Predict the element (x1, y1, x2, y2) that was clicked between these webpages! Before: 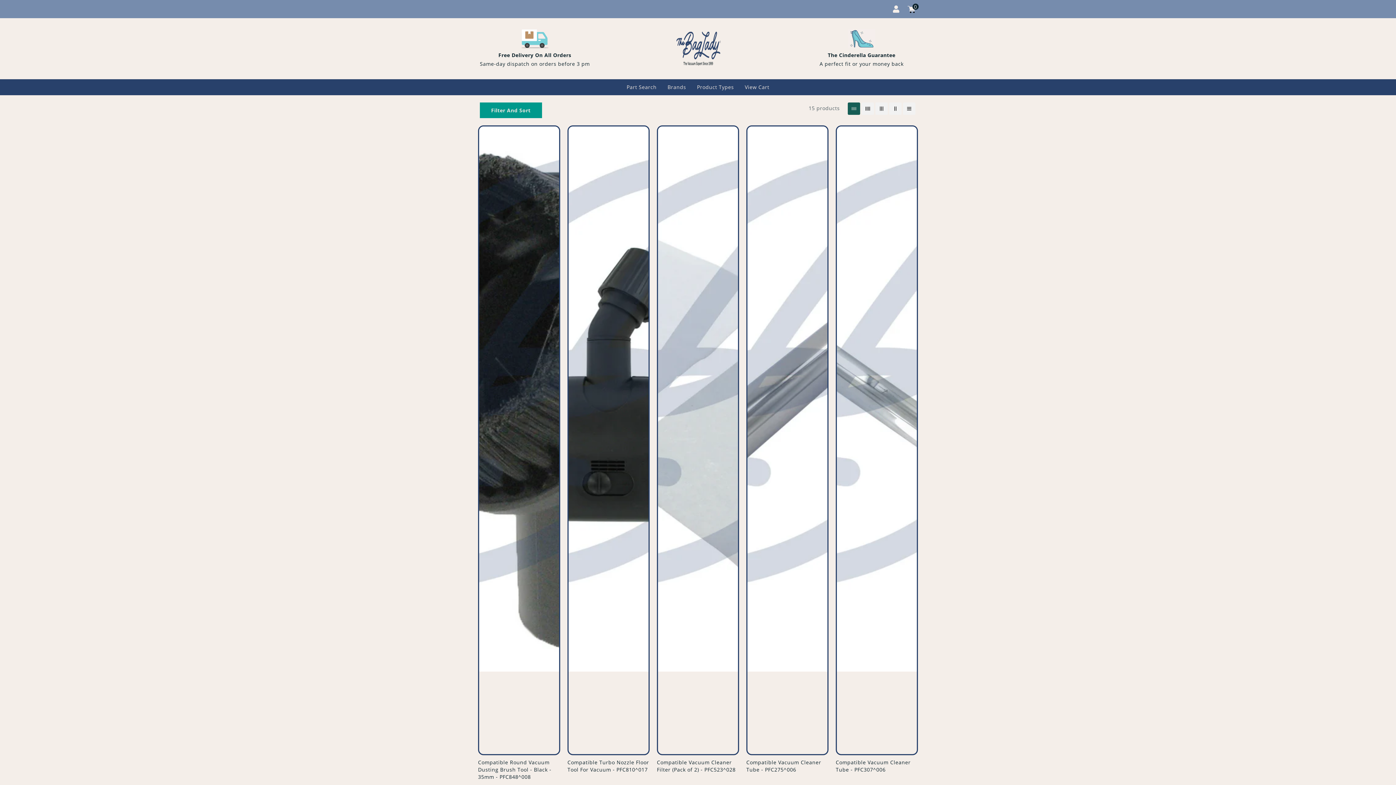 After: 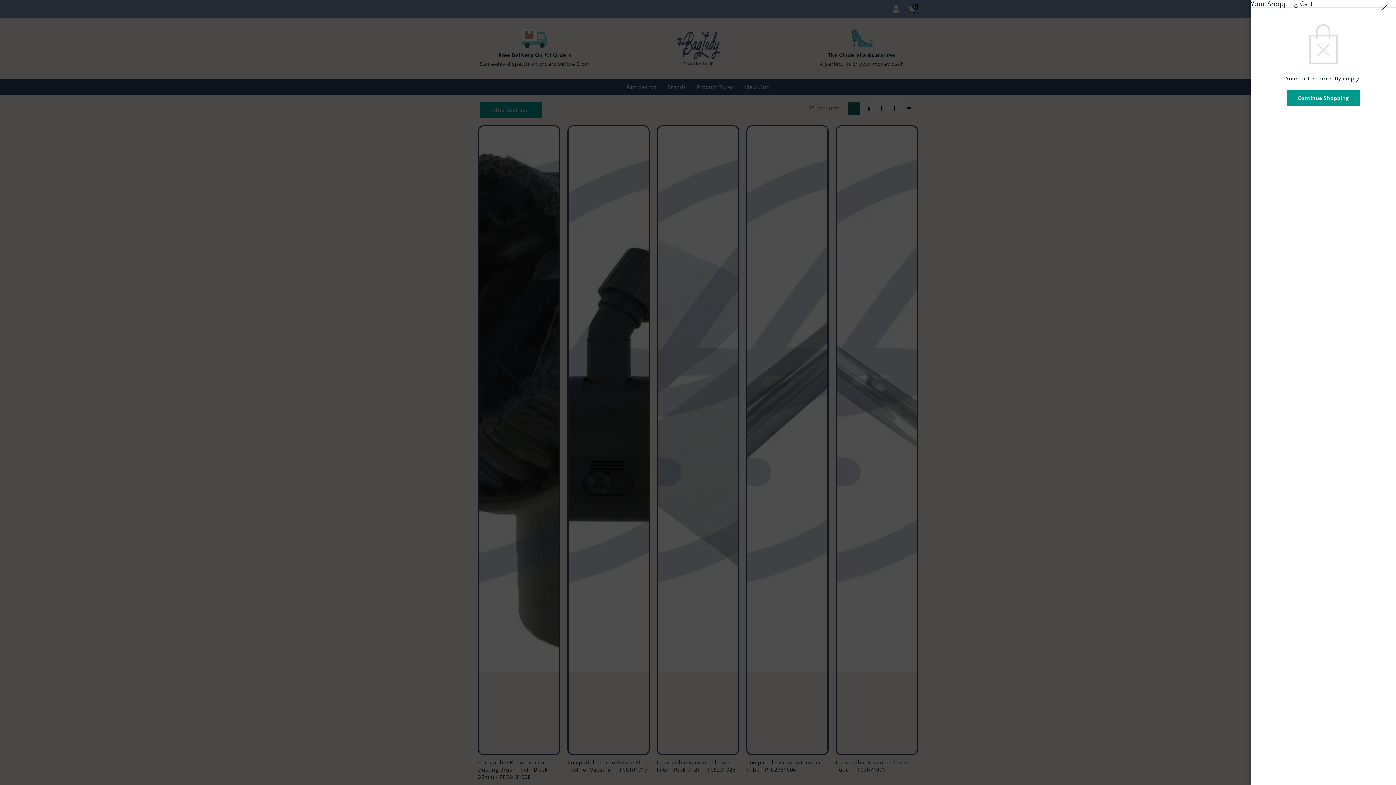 Action: label: Cart
0
0 items bbox: (907, 5, 916, 13)